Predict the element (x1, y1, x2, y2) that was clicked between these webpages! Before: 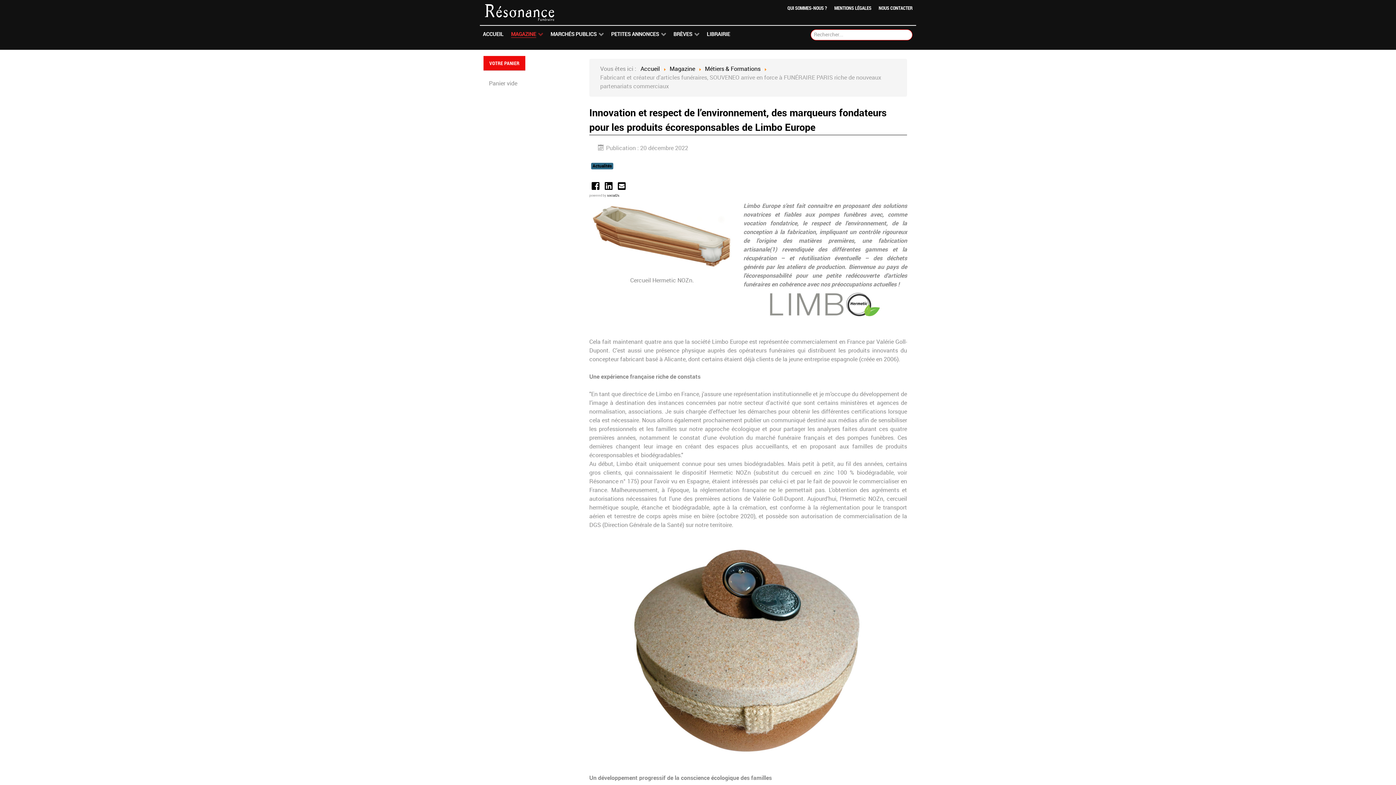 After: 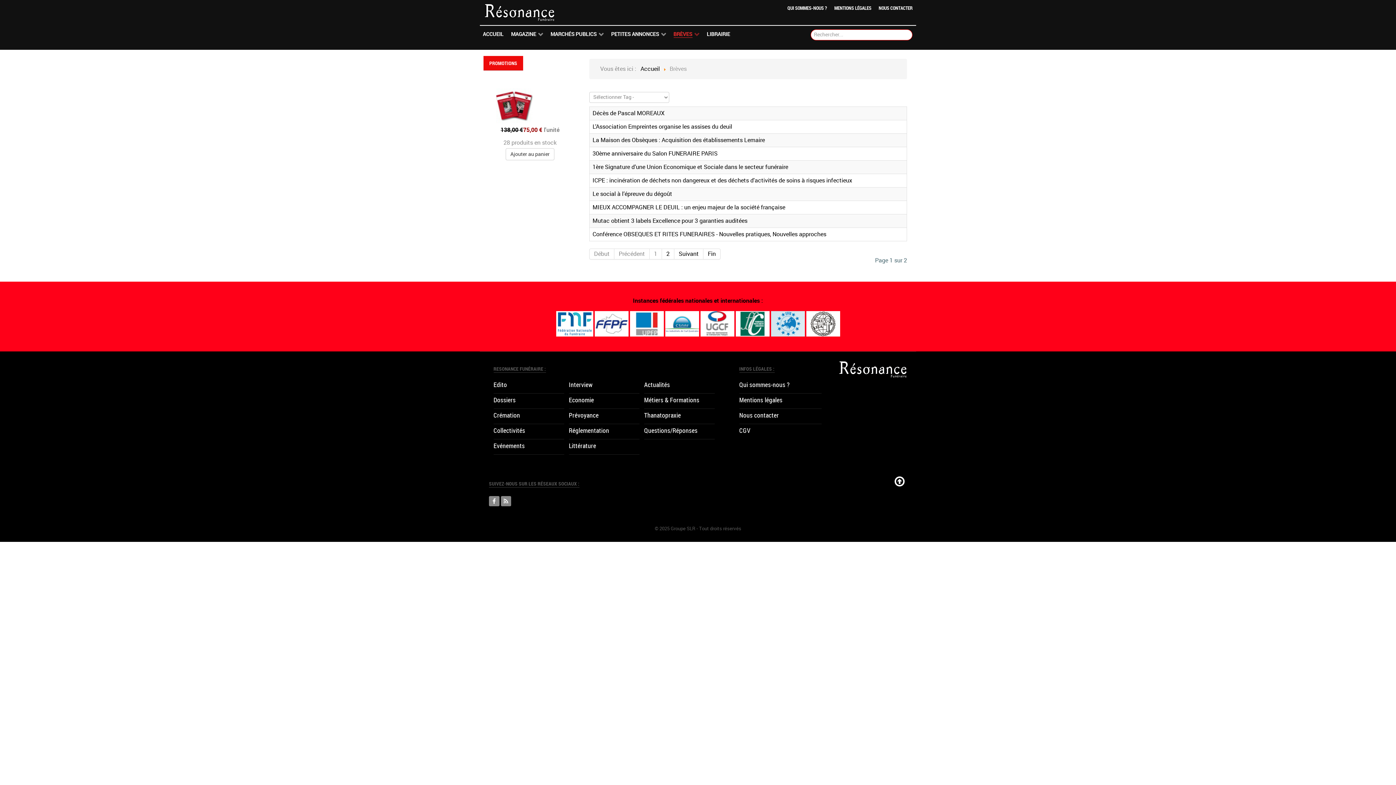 Action: bbox: (670, 29, 702, 38) label: BRÈVES 